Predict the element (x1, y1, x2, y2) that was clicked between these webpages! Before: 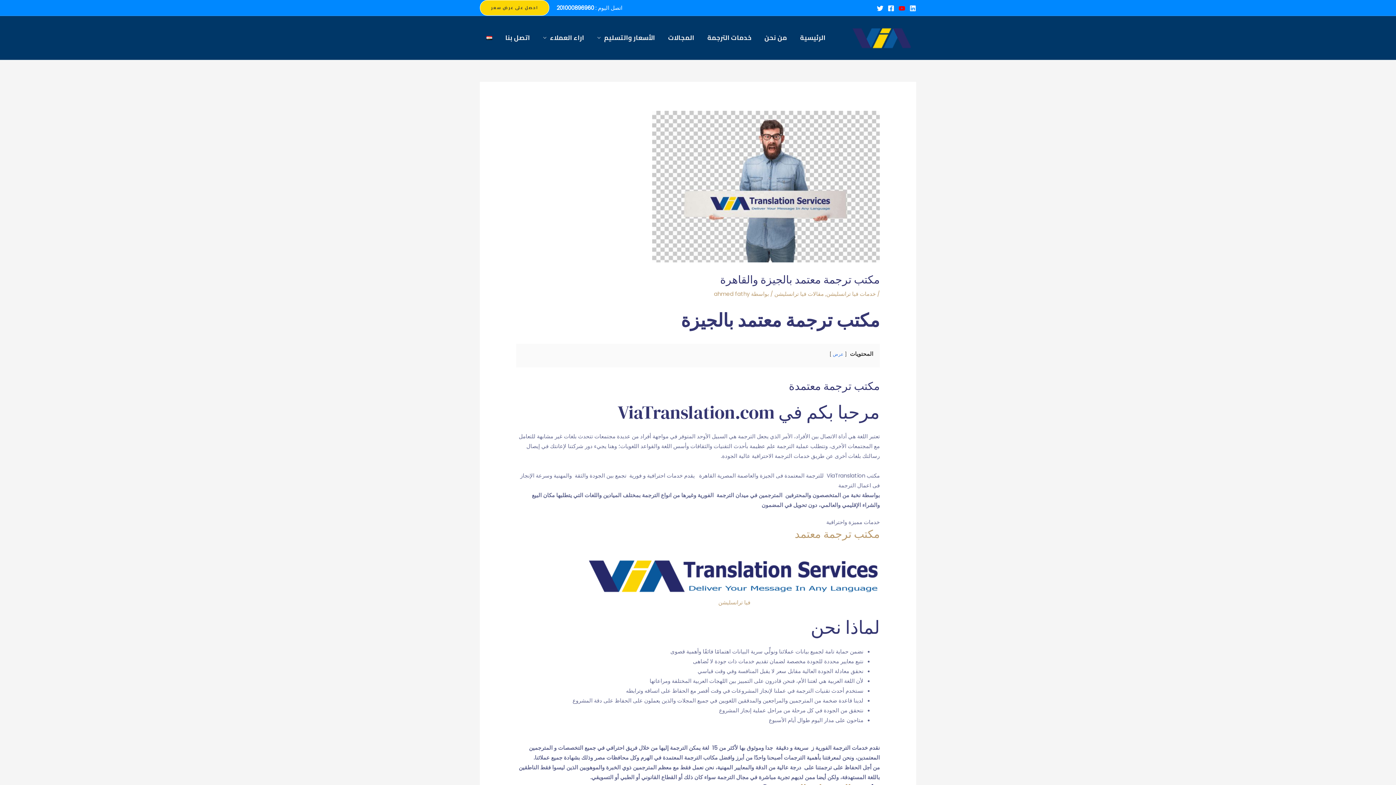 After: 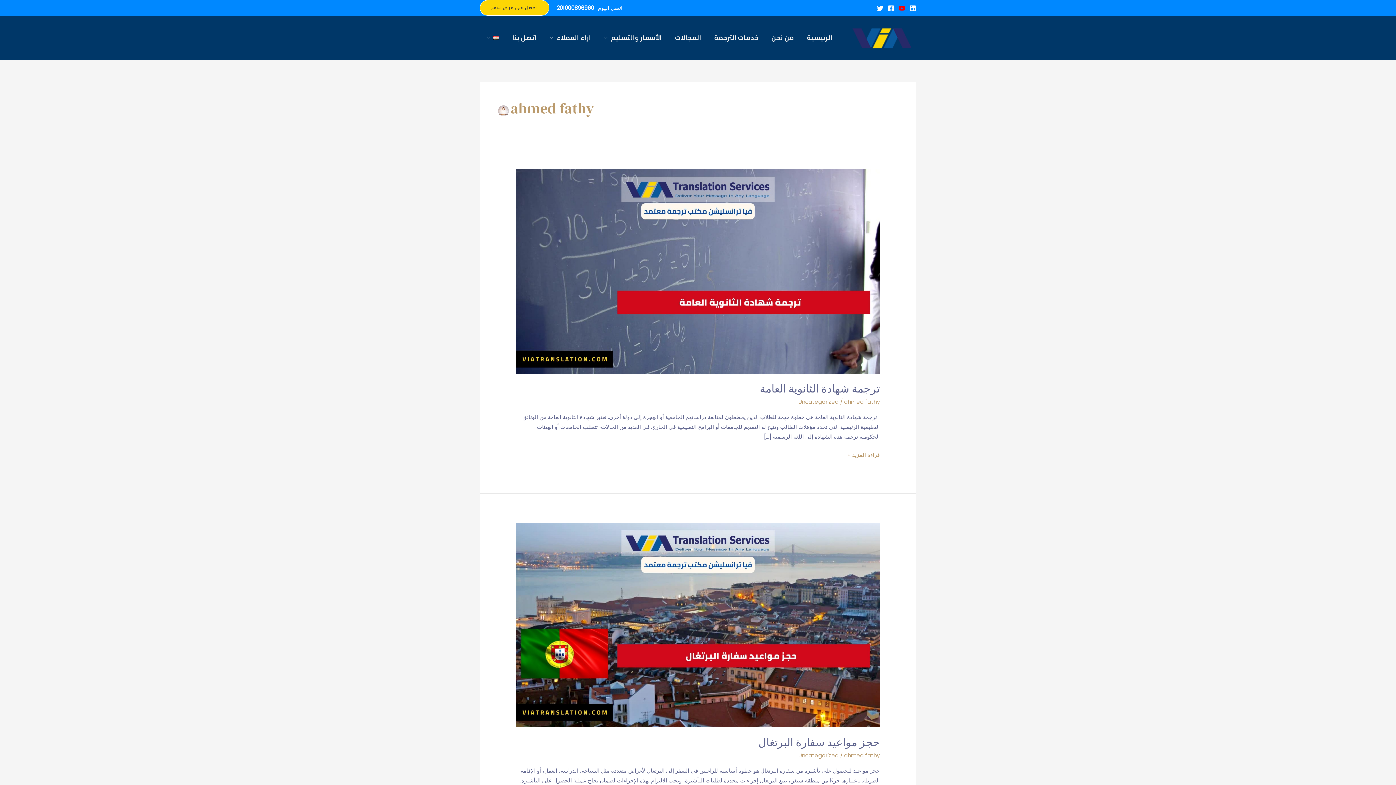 Action: bbox: (714, 290, 749, 297) label: ahmed fathy